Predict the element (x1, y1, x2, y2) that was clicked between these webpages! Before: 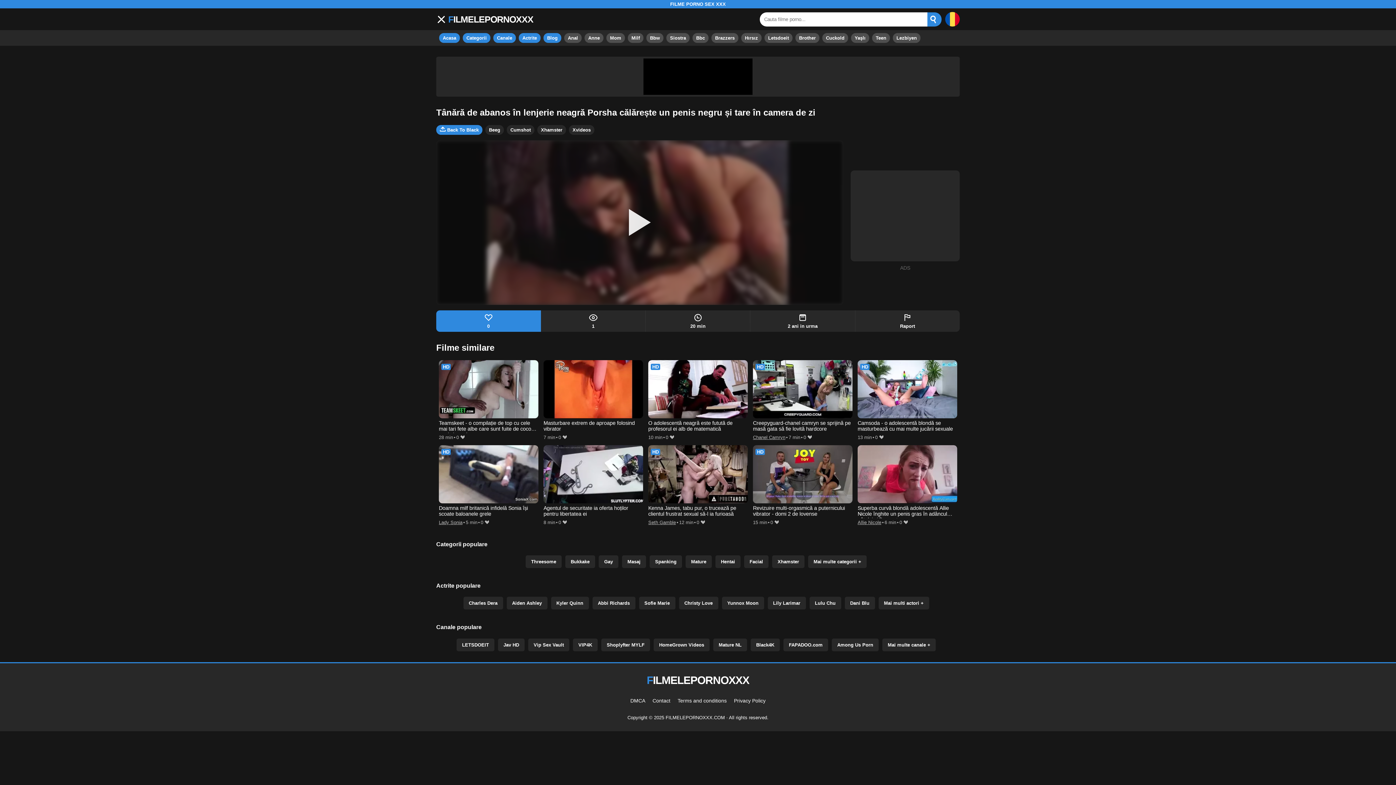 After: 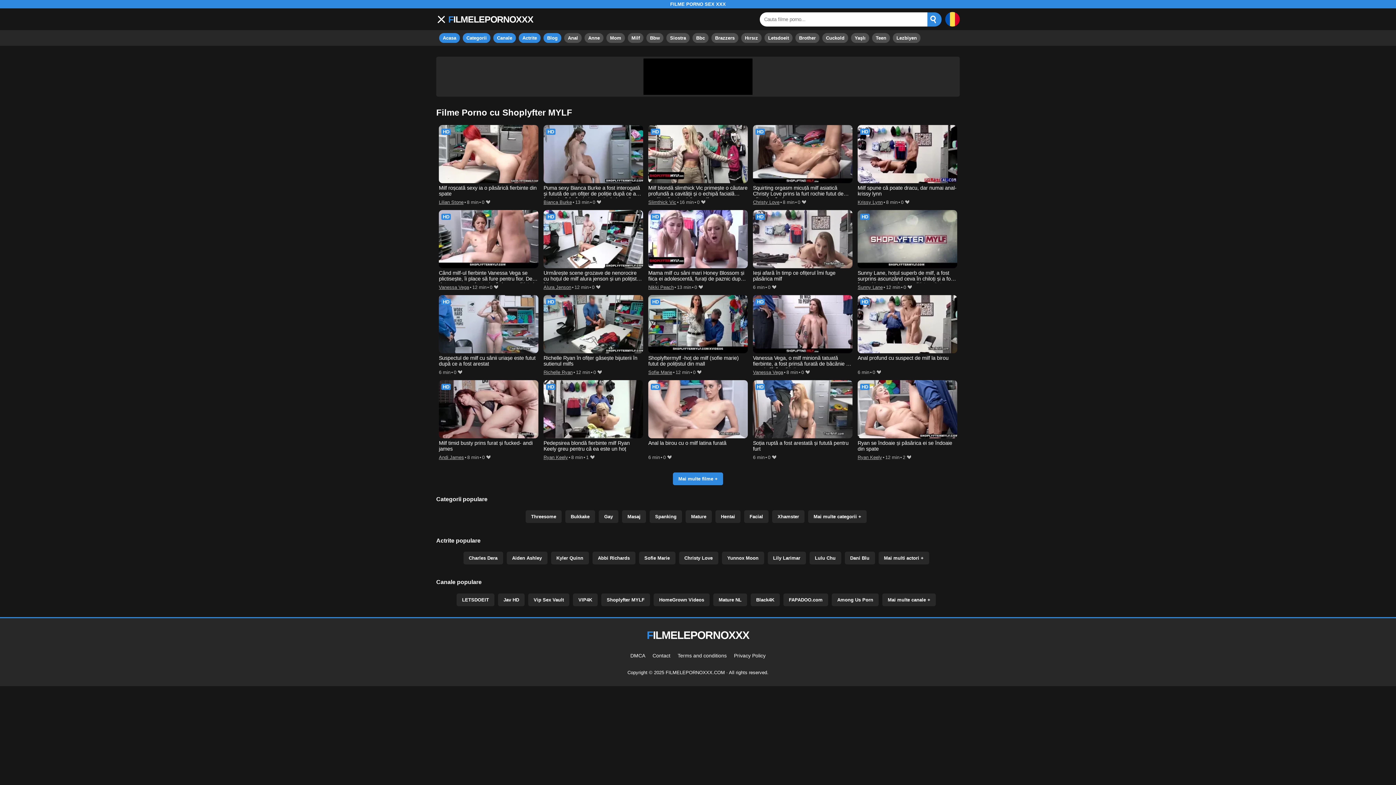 Action: bbox: (601, 638, 650, 651) label: Shoplyfter MYLF